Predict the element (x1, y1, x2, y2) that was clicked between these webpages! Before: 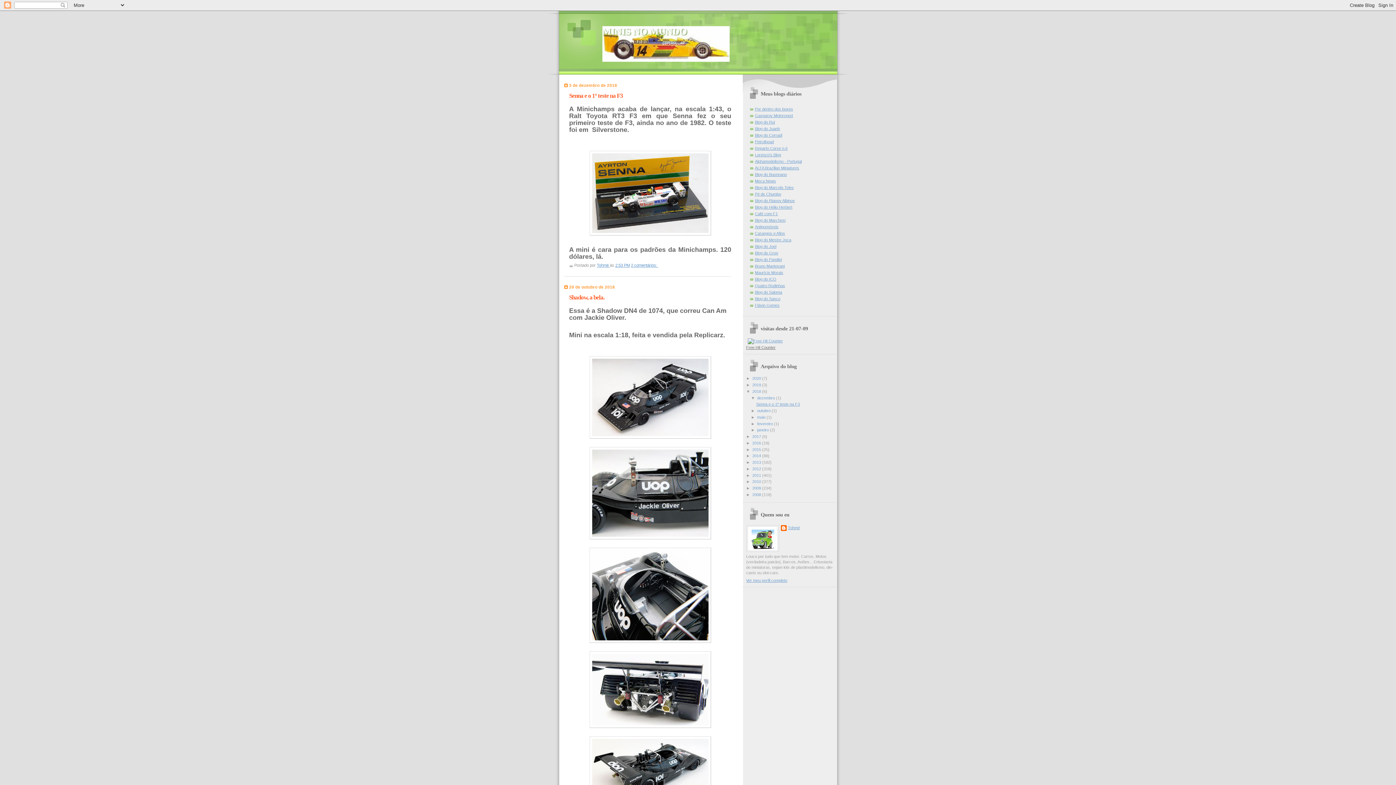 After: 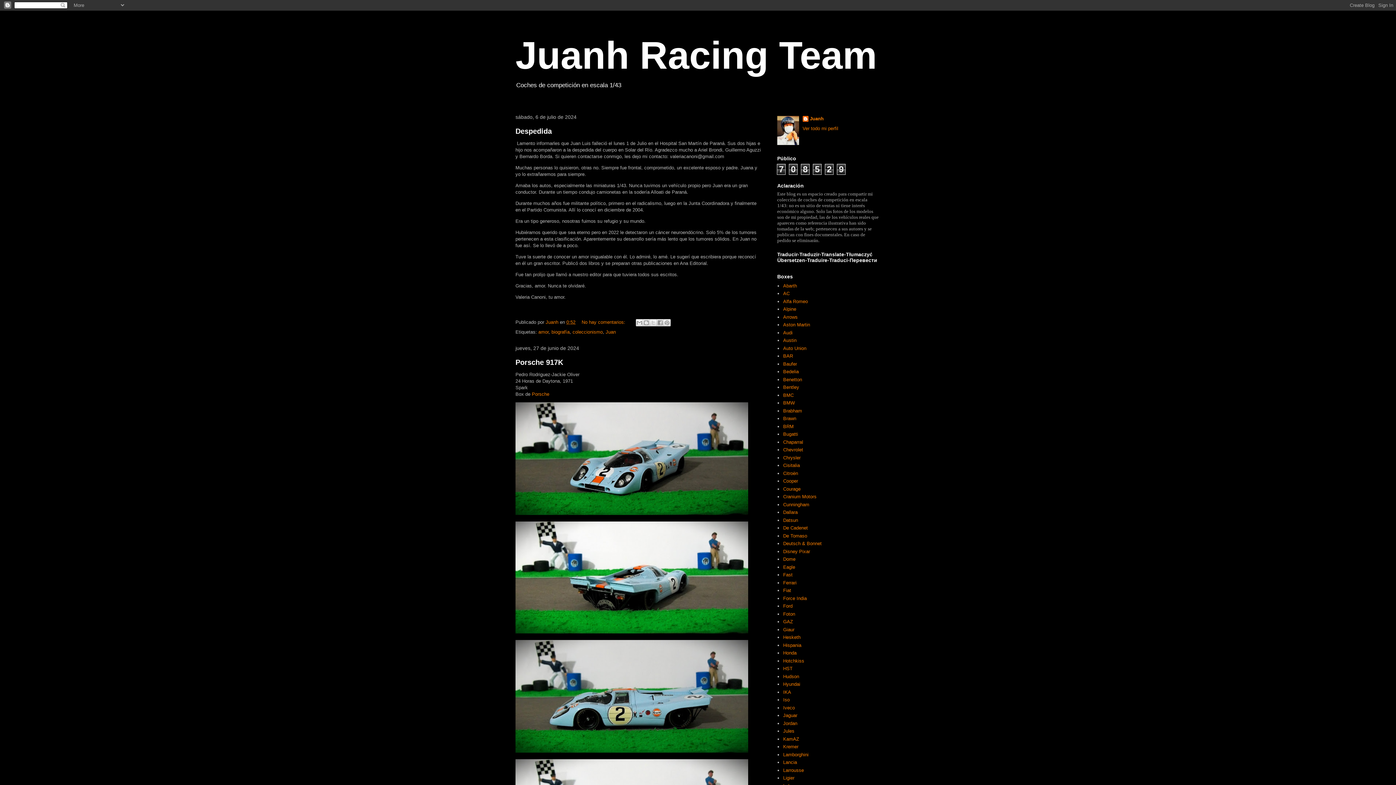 Action: bbox: (755, 126, 780, 131) label: Blog do Juanh